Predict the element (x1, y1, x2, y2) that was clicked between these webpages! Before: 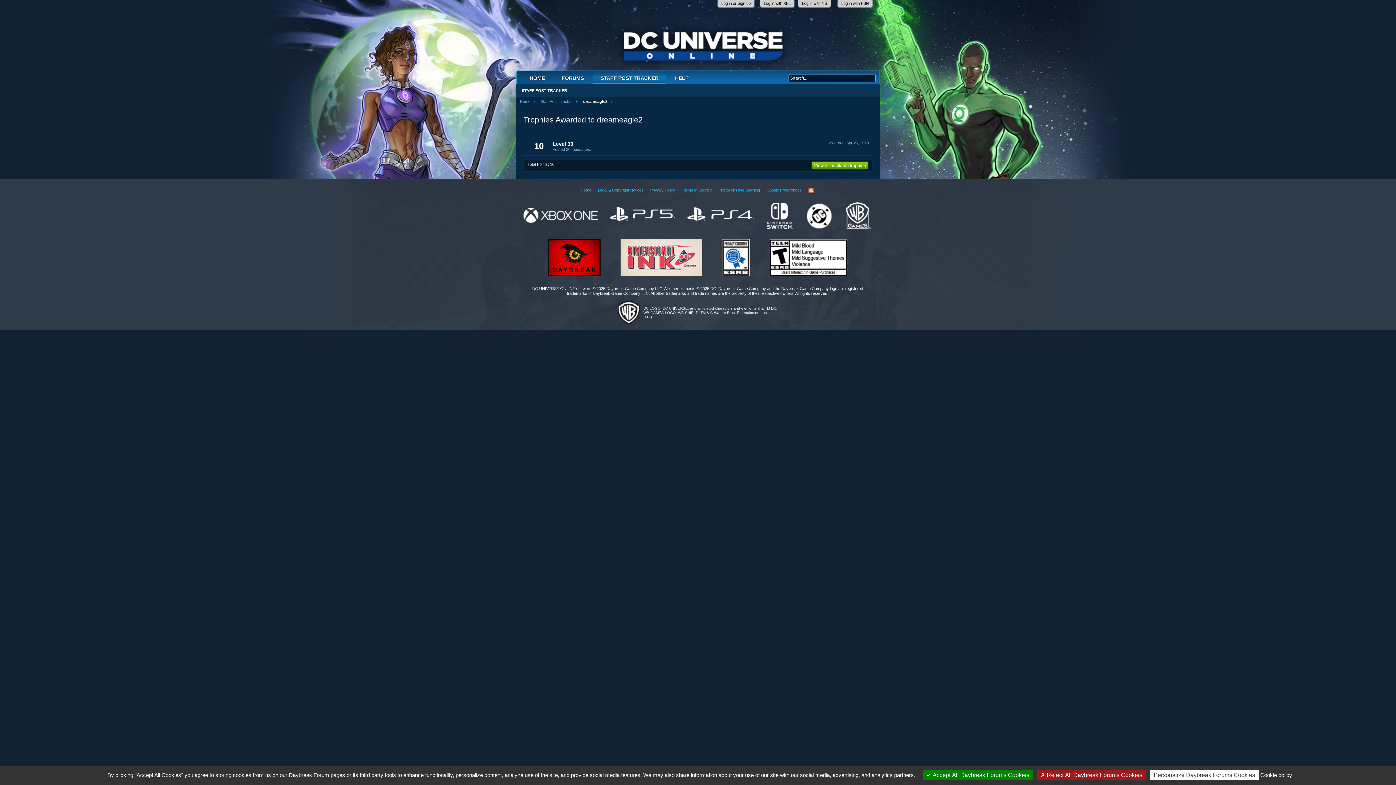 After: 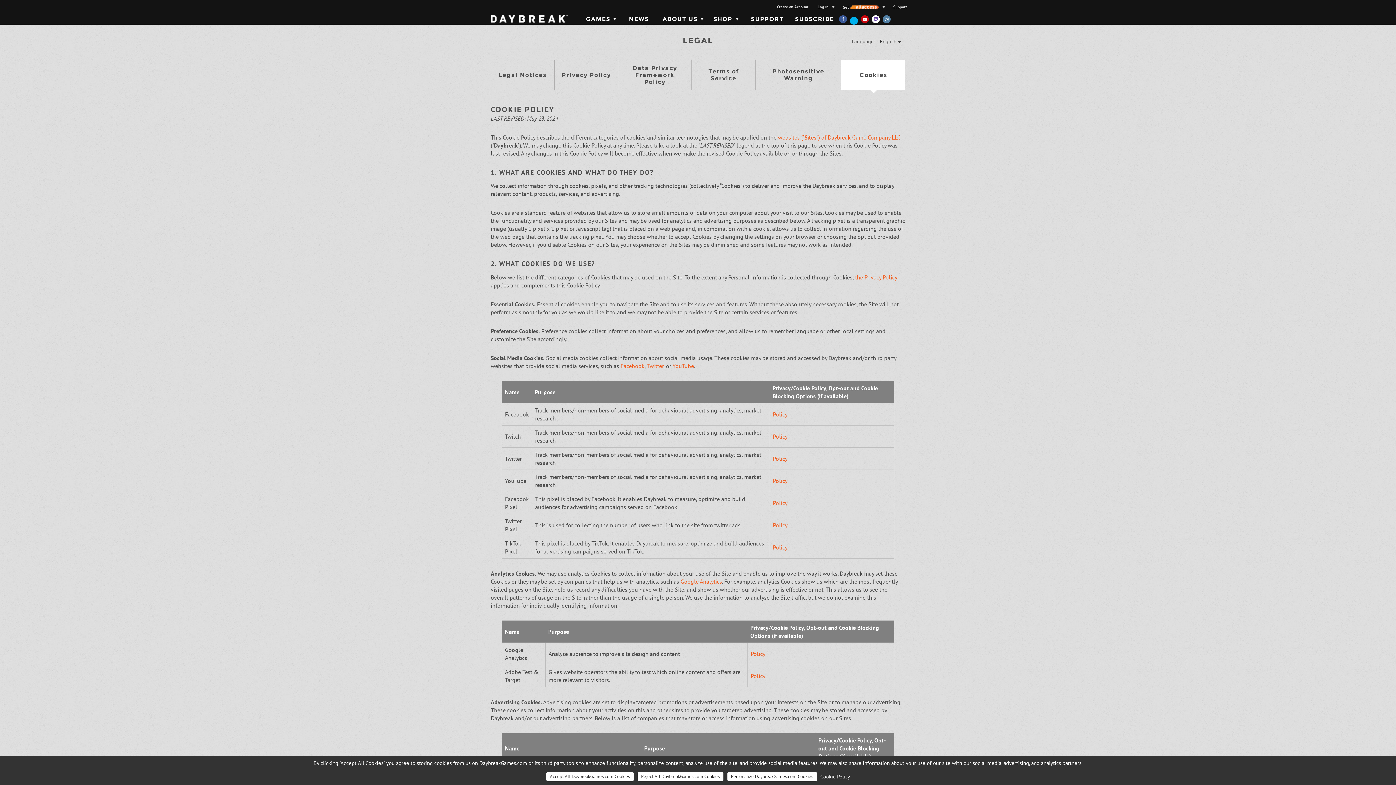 Action: bbox: (1260, 772, 1292, 778) label: Cookie policy